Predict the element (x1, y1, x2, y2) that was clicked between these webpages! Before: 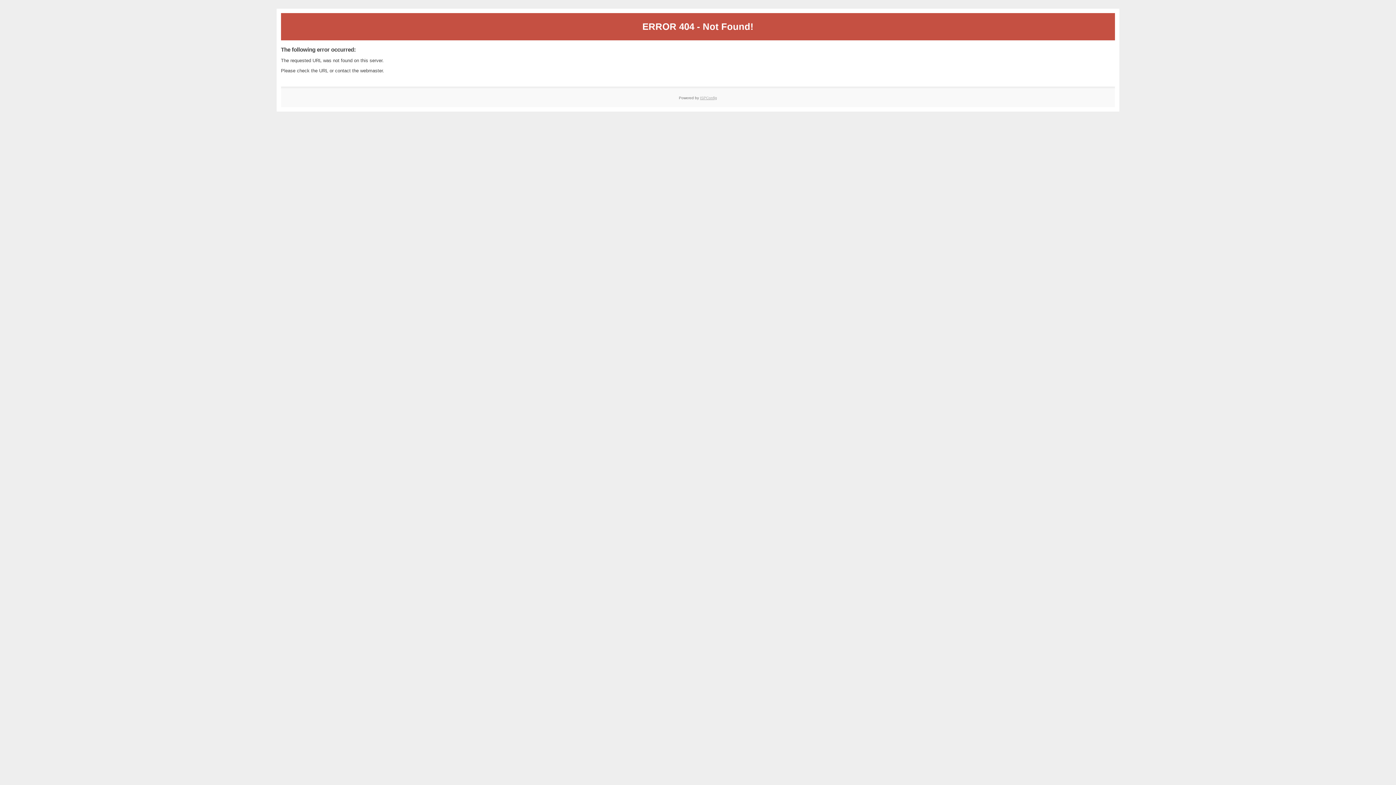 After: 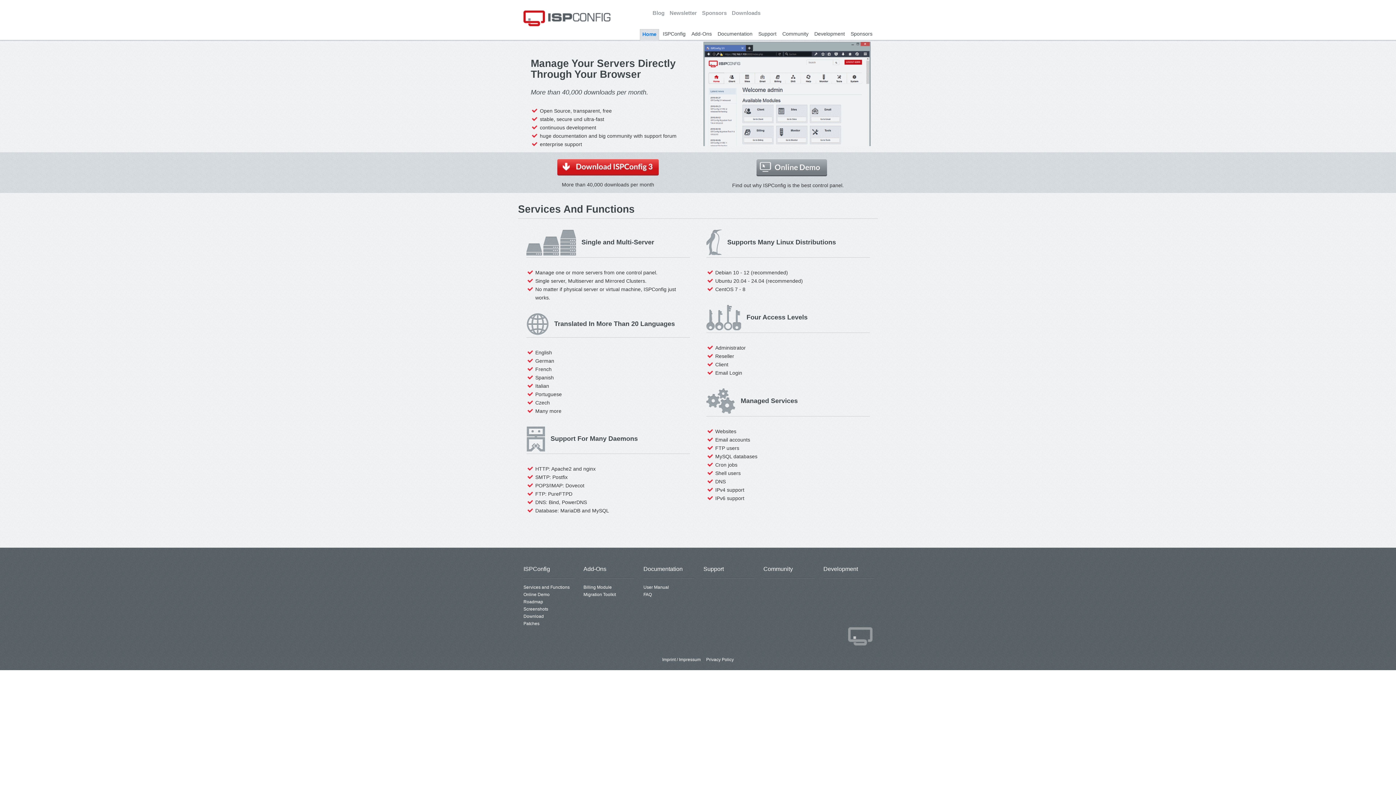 Action: bbox: (700, 95, 717, 99) label: ISPConfig